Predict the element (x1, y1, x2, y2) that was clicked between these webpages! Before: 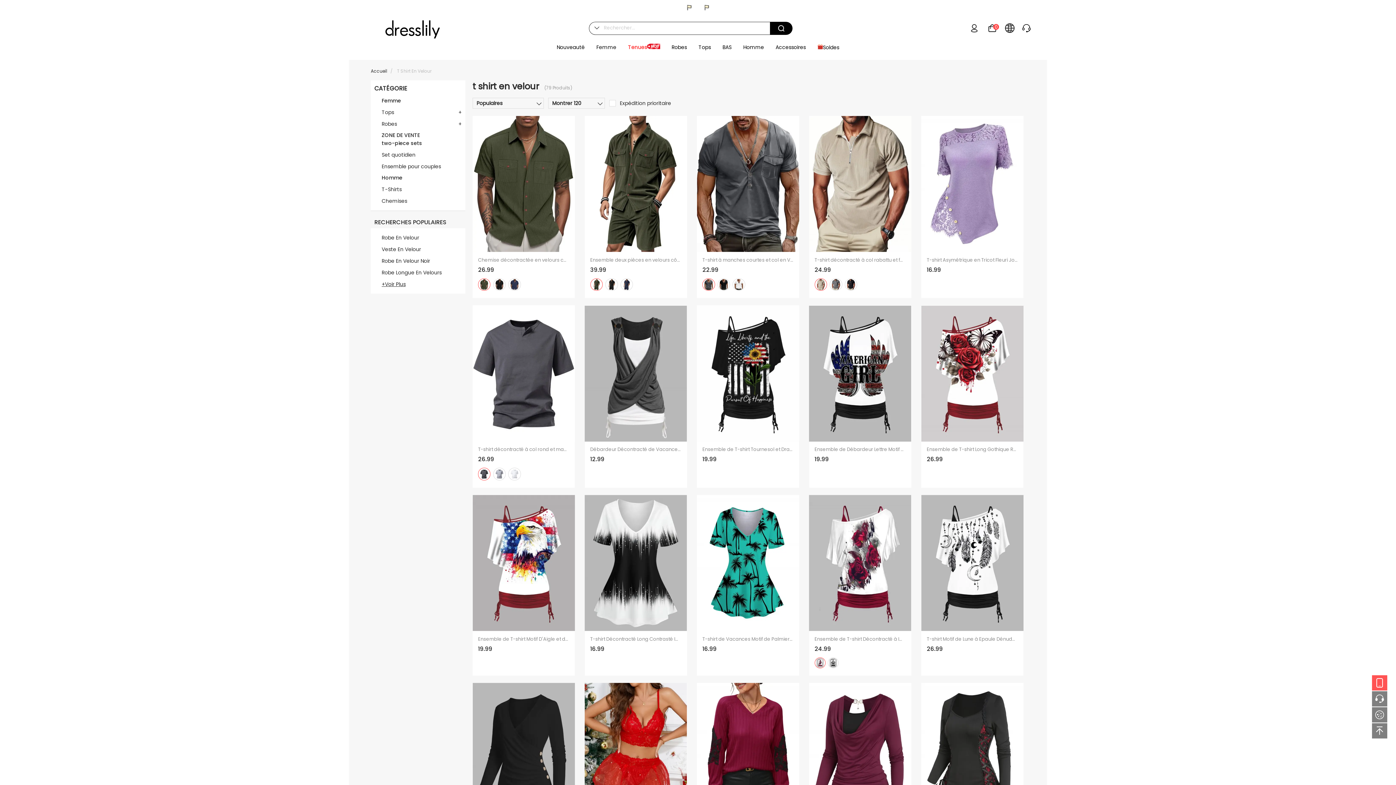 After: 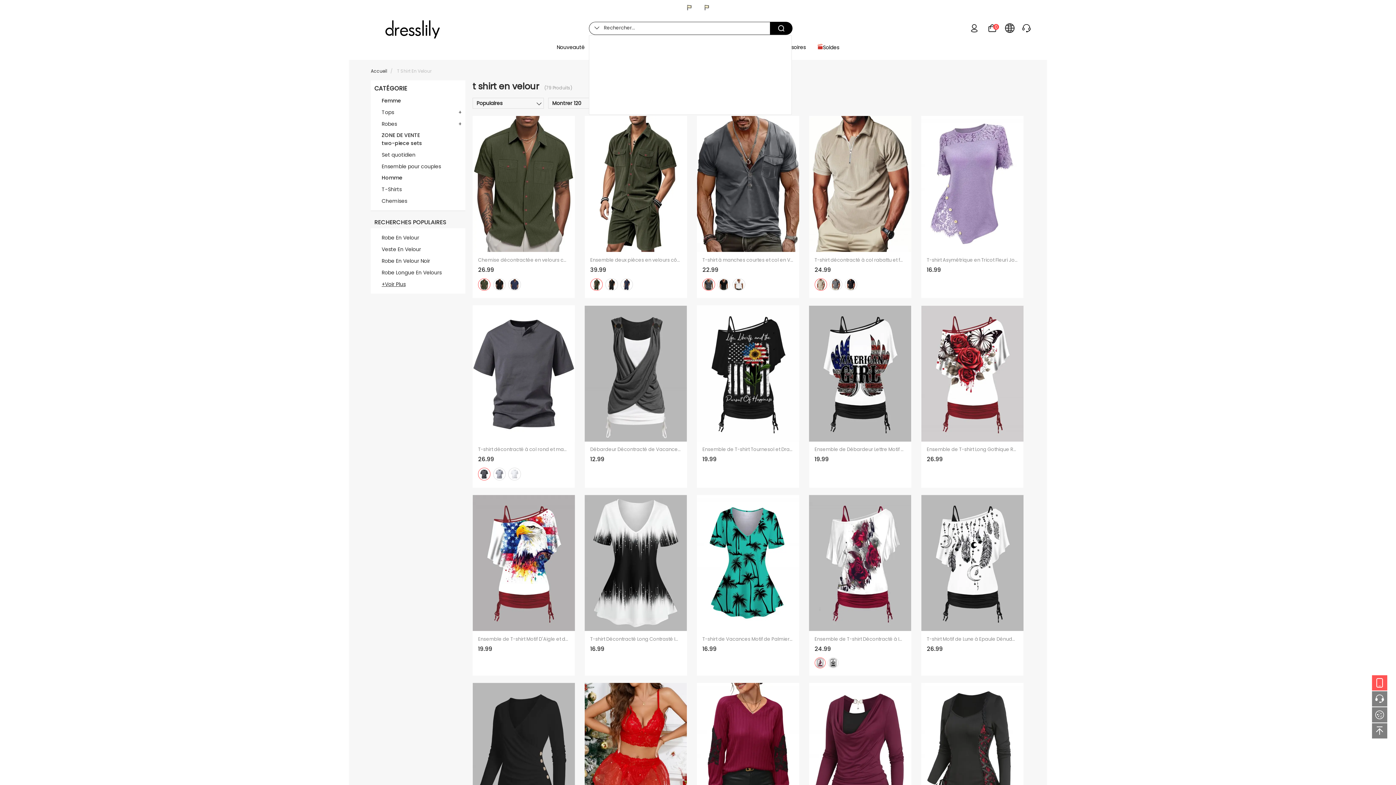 Action: bbox: (770, 21, 792, 34)